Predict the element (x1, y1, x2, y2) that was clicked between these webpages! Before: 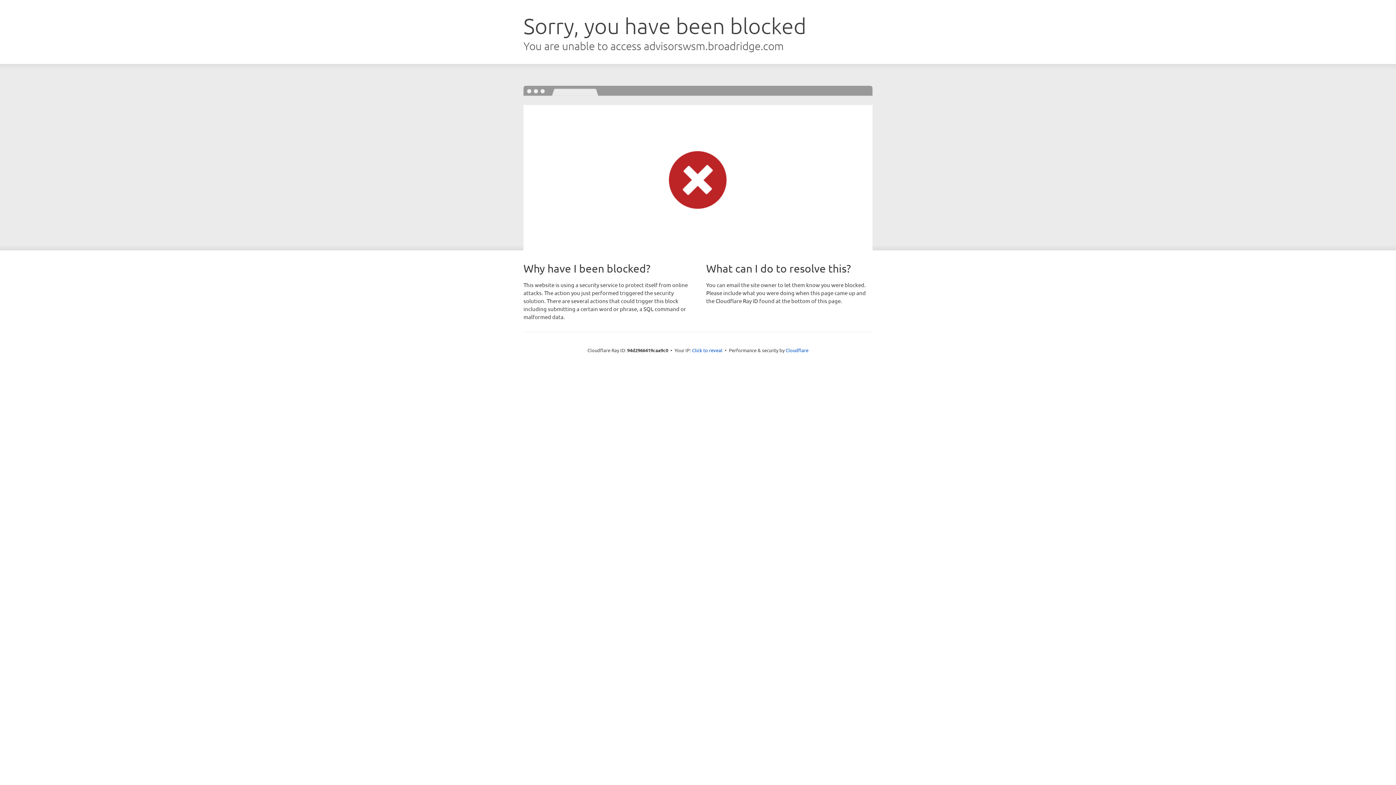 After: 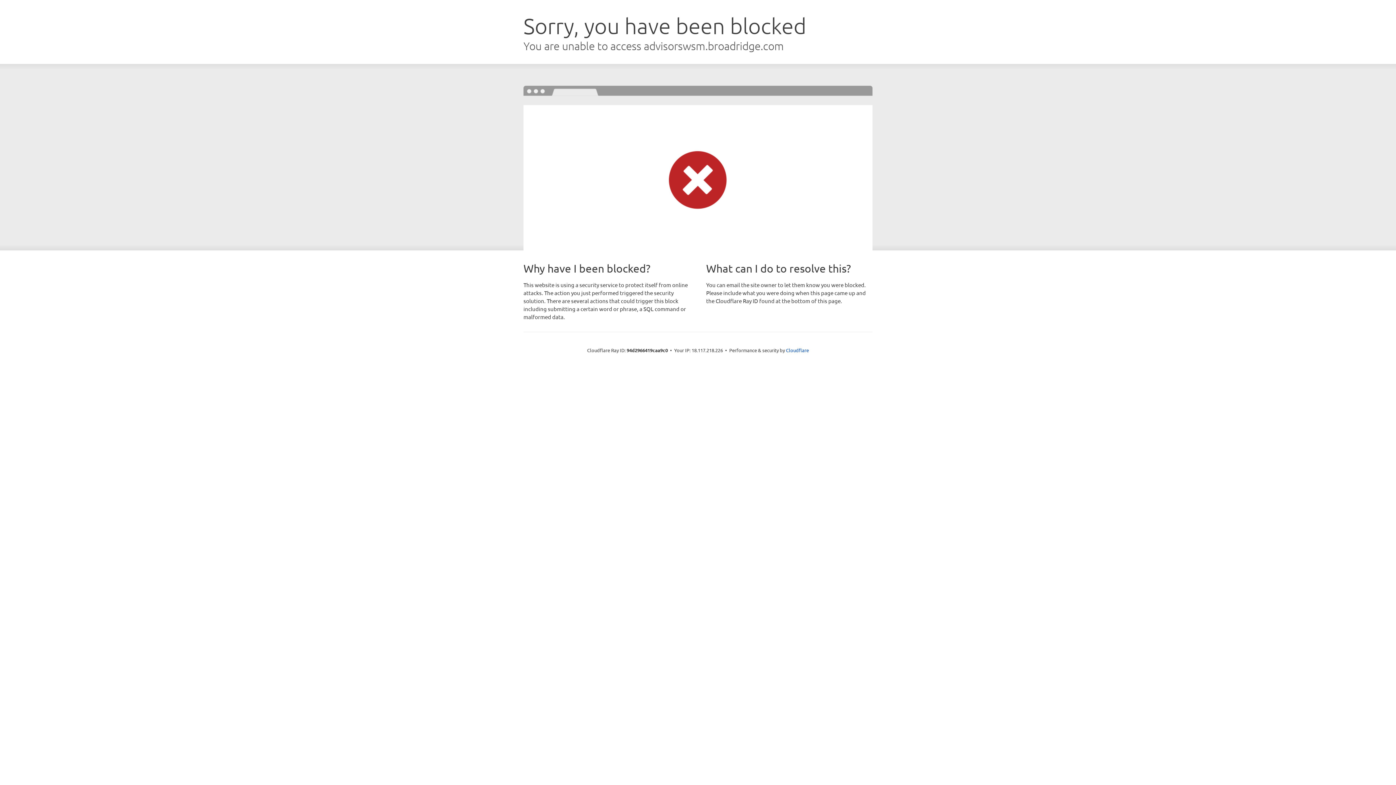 Action: label: Click to reveal bbox: (692, 346, 722, 353)